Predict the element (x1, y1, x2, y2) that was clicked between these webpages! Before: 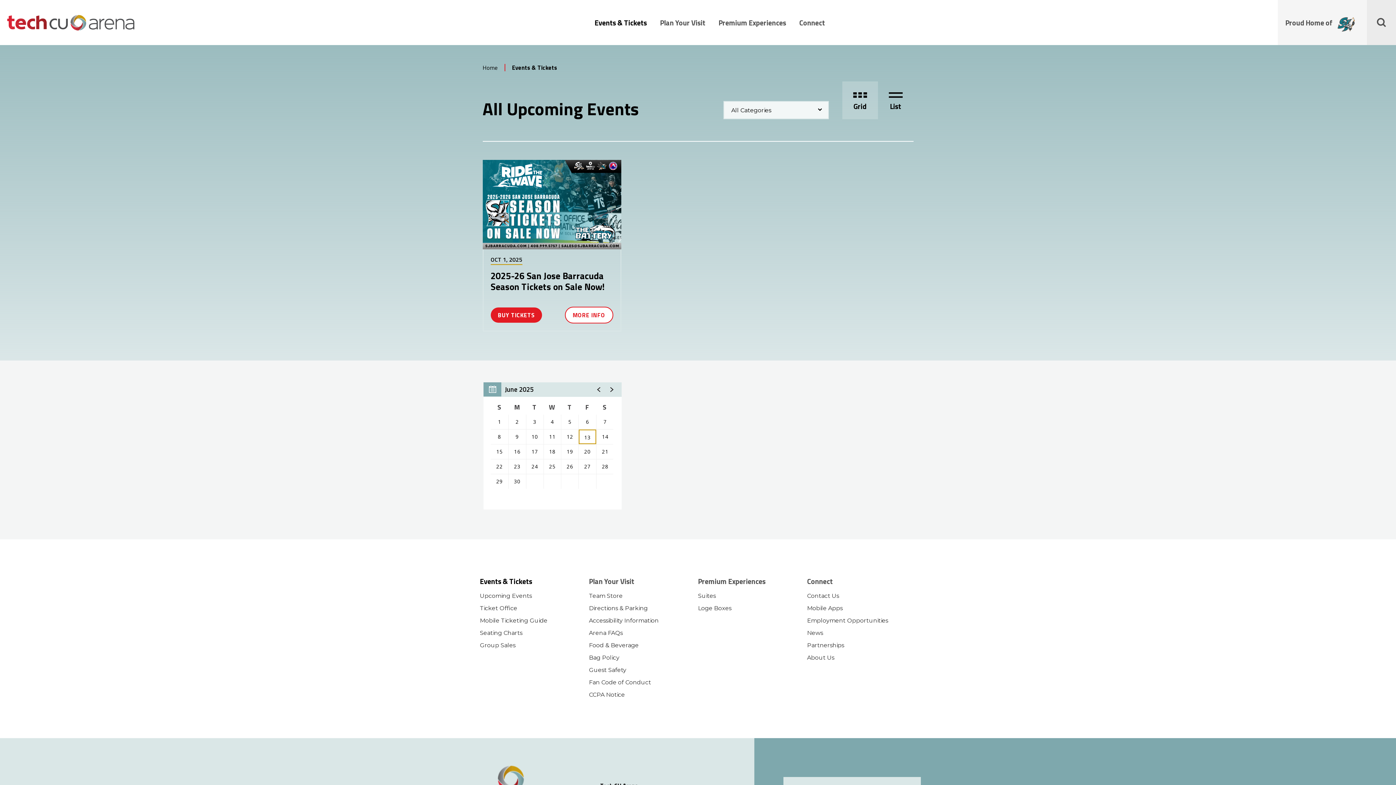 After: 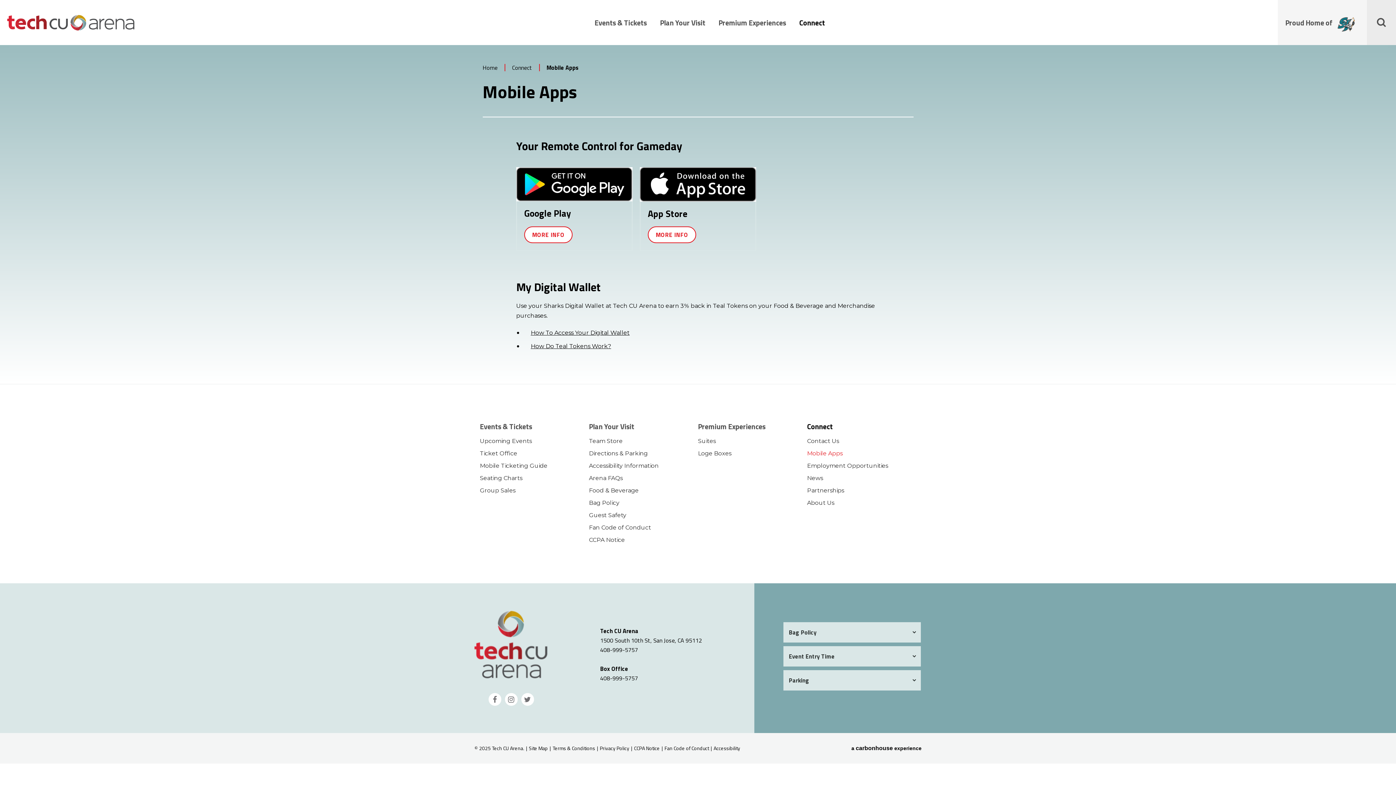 Action: bbox: (807, 603, 901, 613) label: Mobile Apps